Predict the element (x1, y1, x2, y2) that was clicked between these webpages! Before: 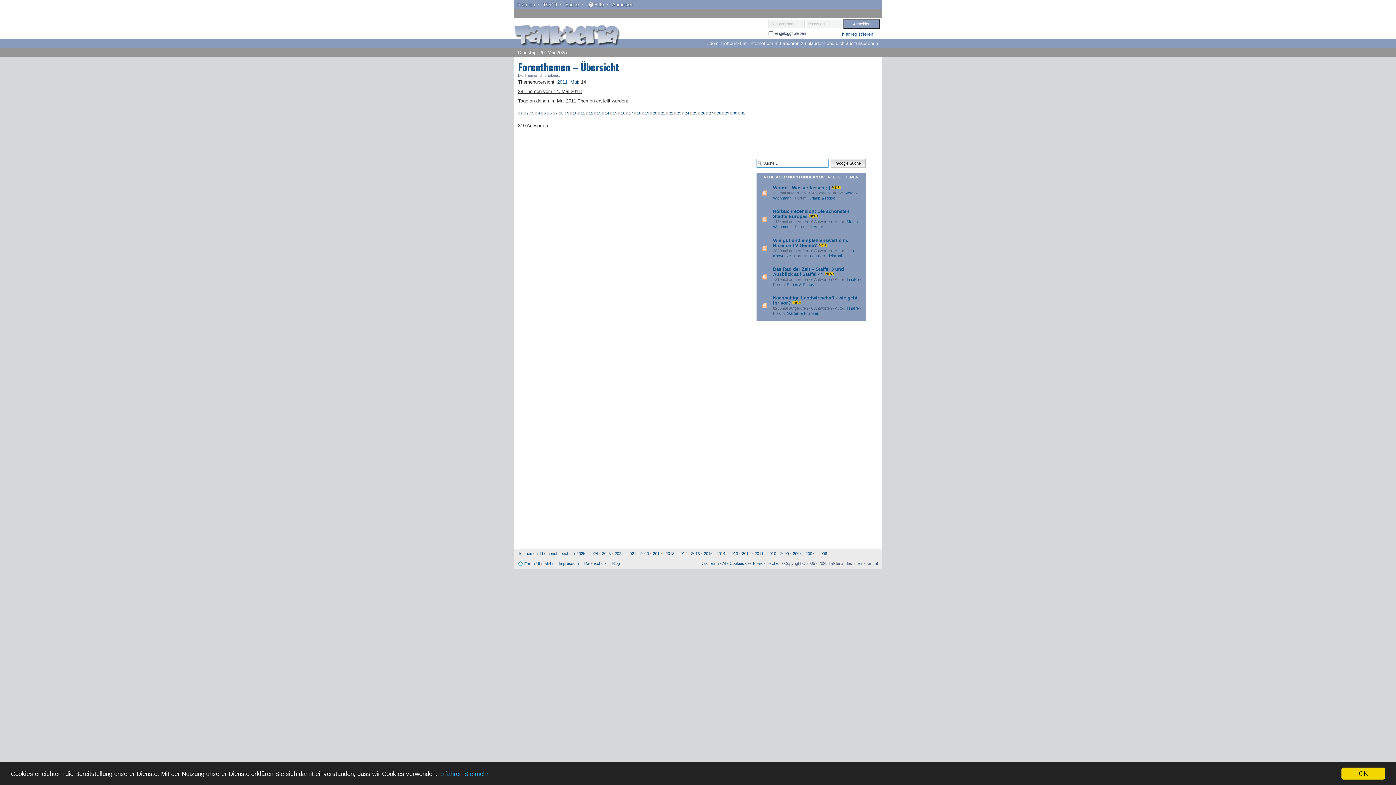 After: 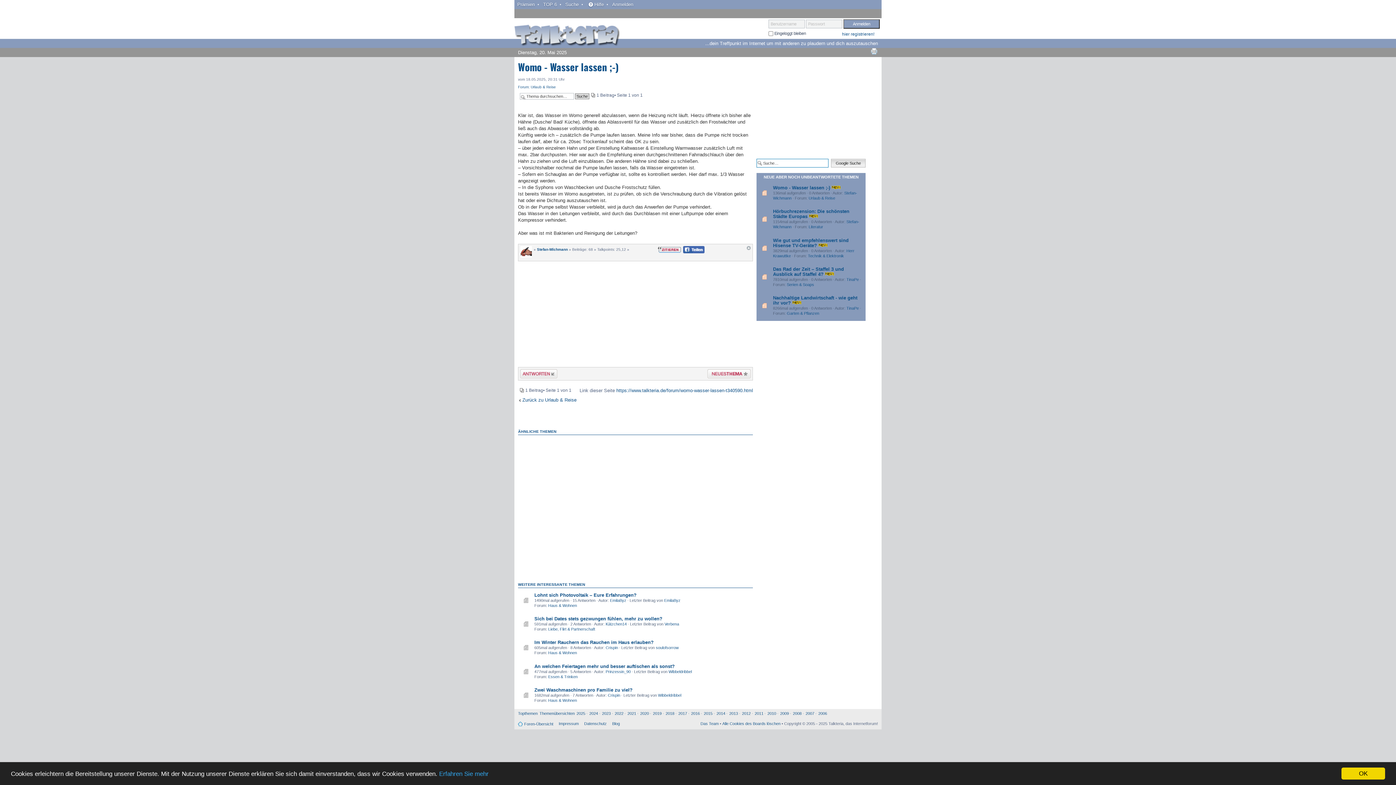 Action: label: Womo - Wasser lassen ;-) bbox: (773, 185, 830, 190)